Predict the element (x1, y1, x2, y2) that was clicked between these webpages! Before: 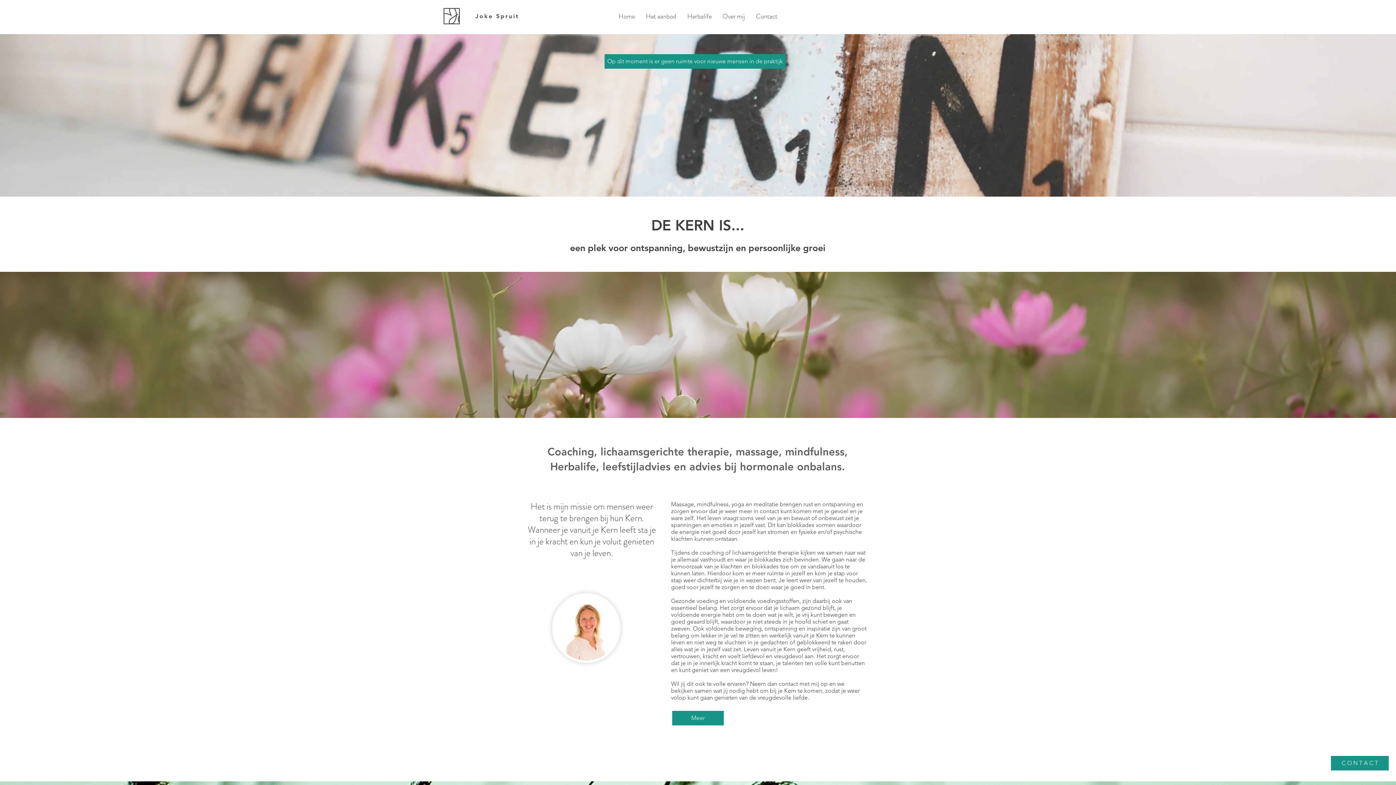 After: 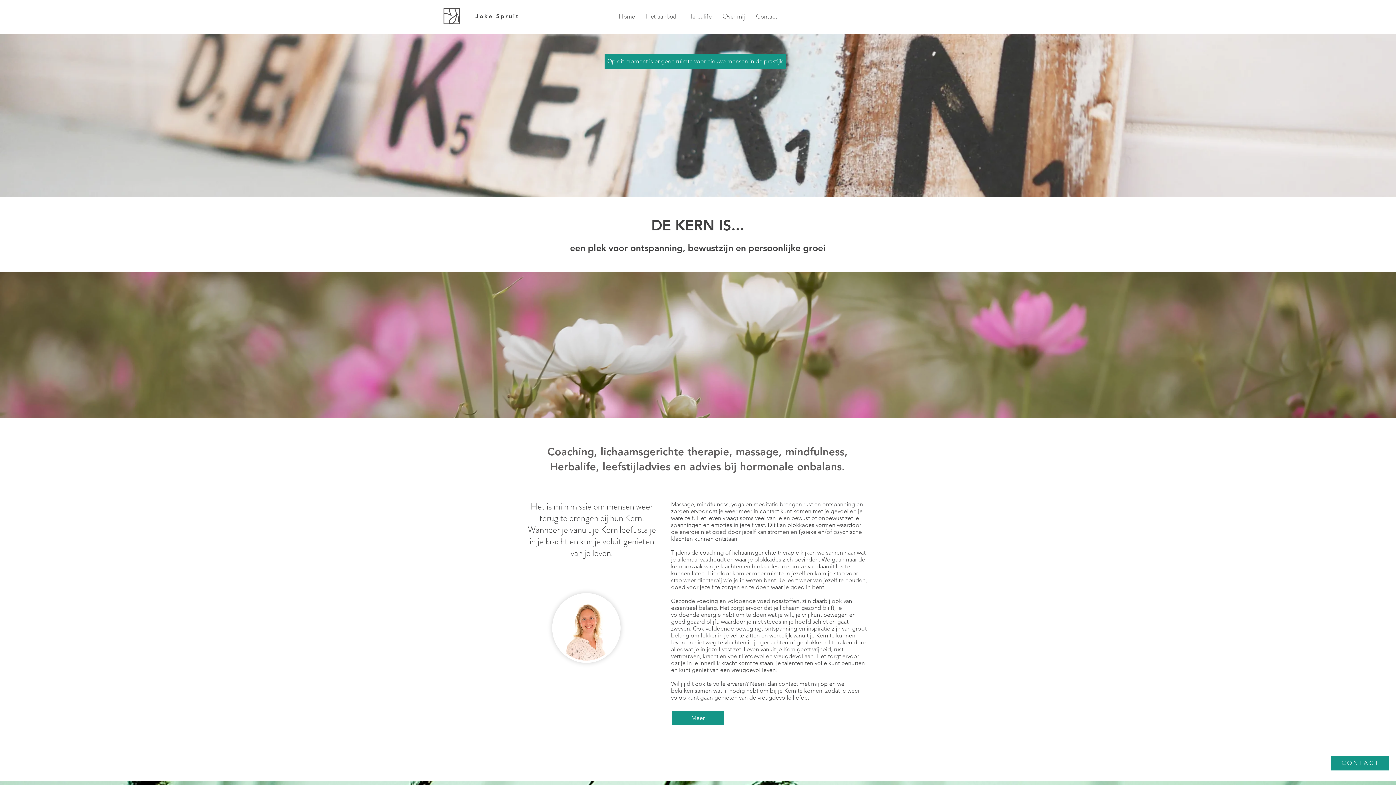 Action: label: Joke Spruit bbox: (475, 12, 519, 19)